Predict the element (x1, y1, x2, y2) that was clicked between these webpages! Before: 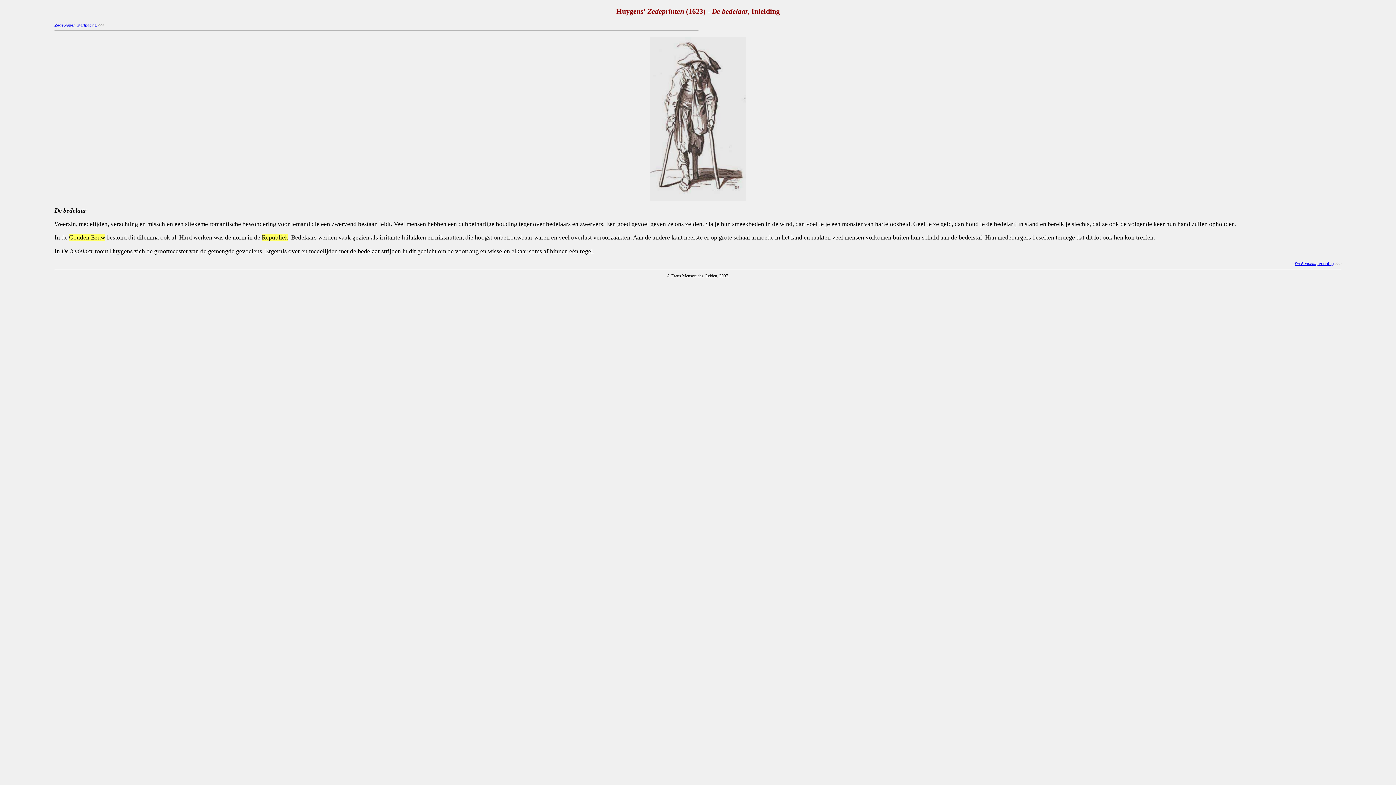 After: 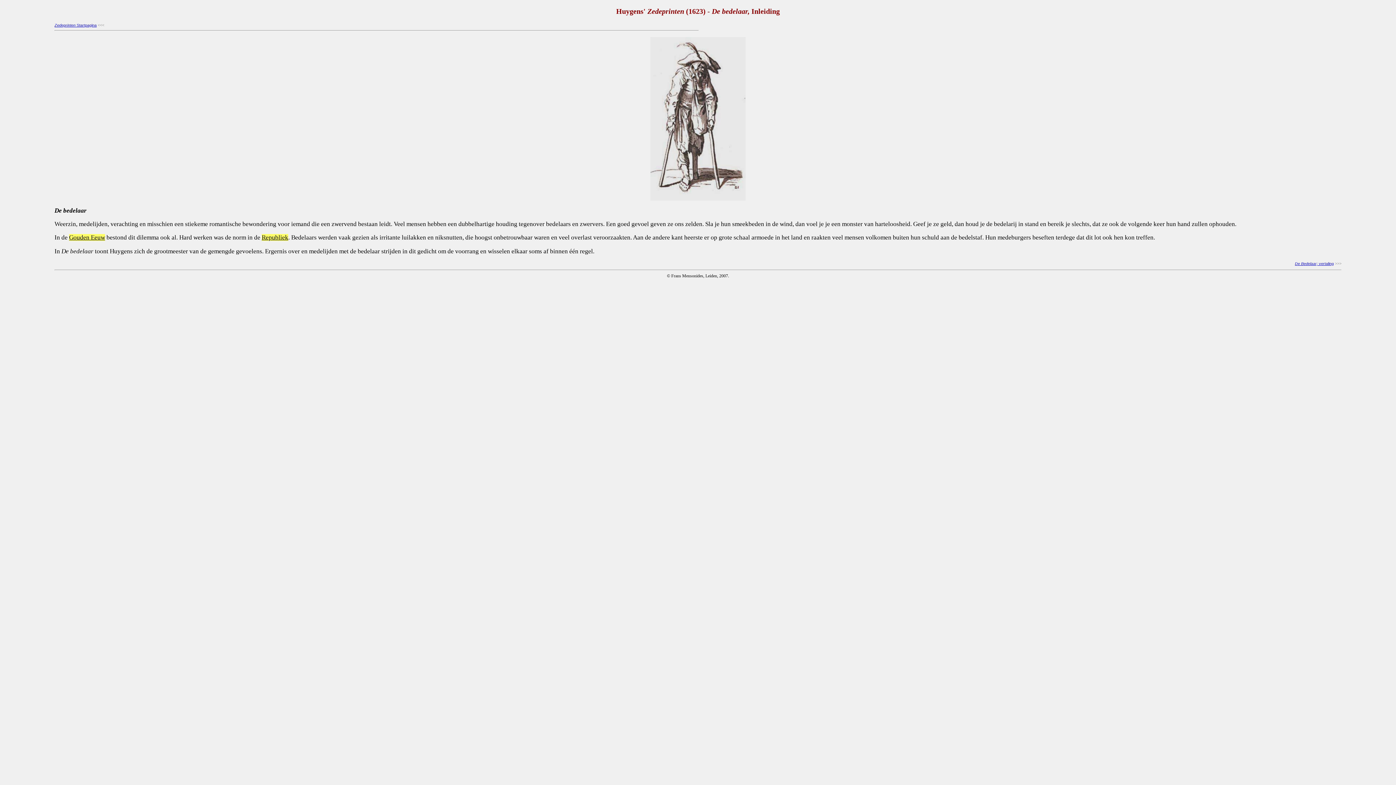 Action: bbox: (261, 234, 288, 241) label: Republiek